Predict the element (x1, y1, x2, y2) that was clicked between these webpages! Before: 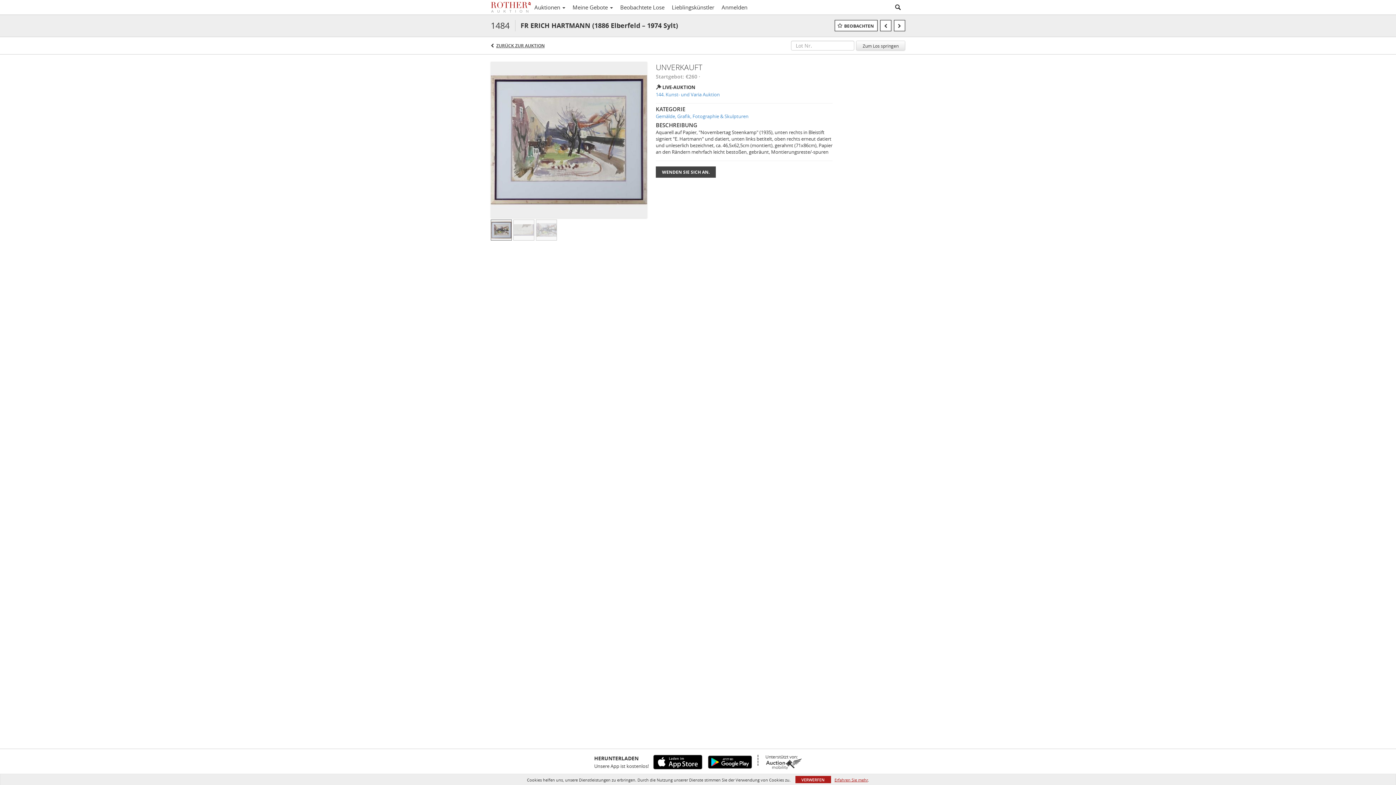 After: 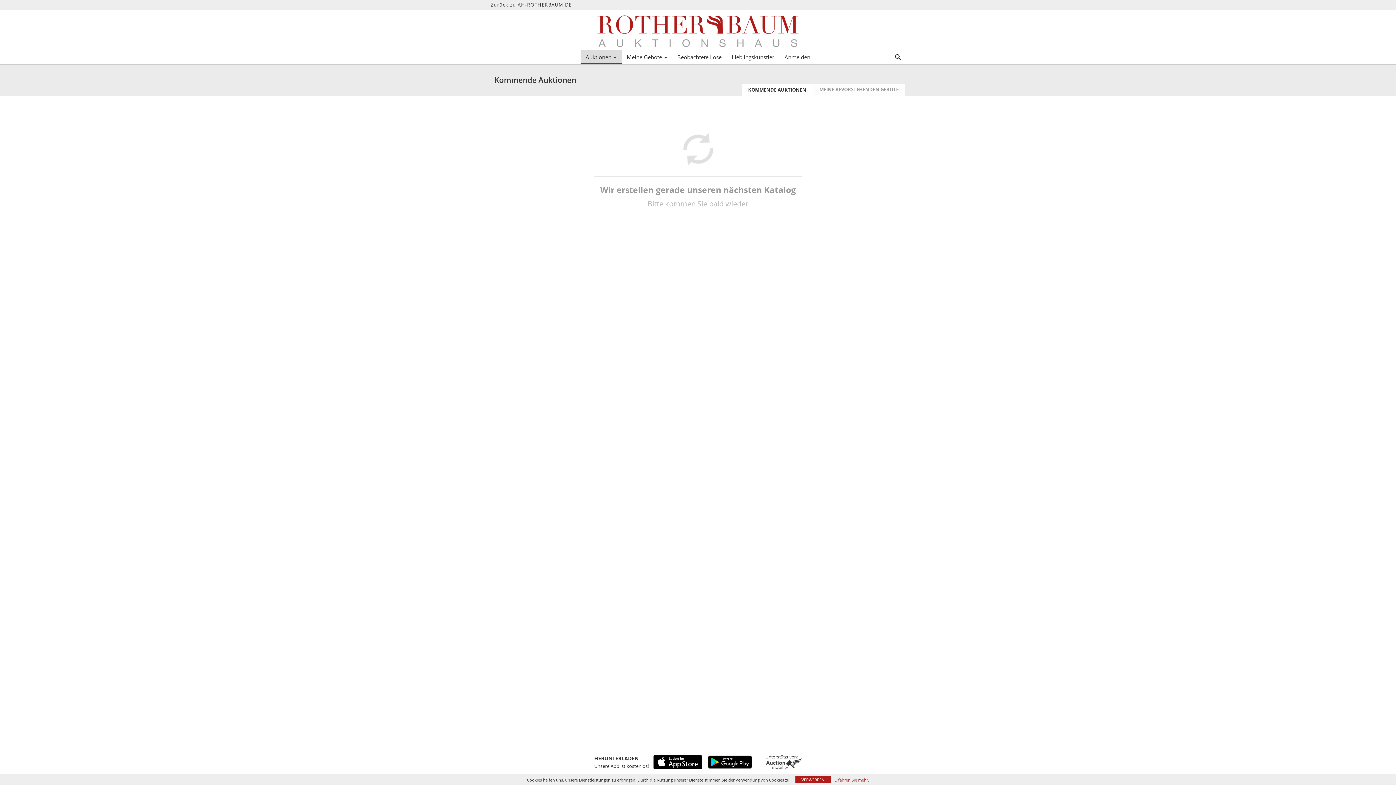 Action: label: Auktionen  bbox: (530, 1, 569, 13)